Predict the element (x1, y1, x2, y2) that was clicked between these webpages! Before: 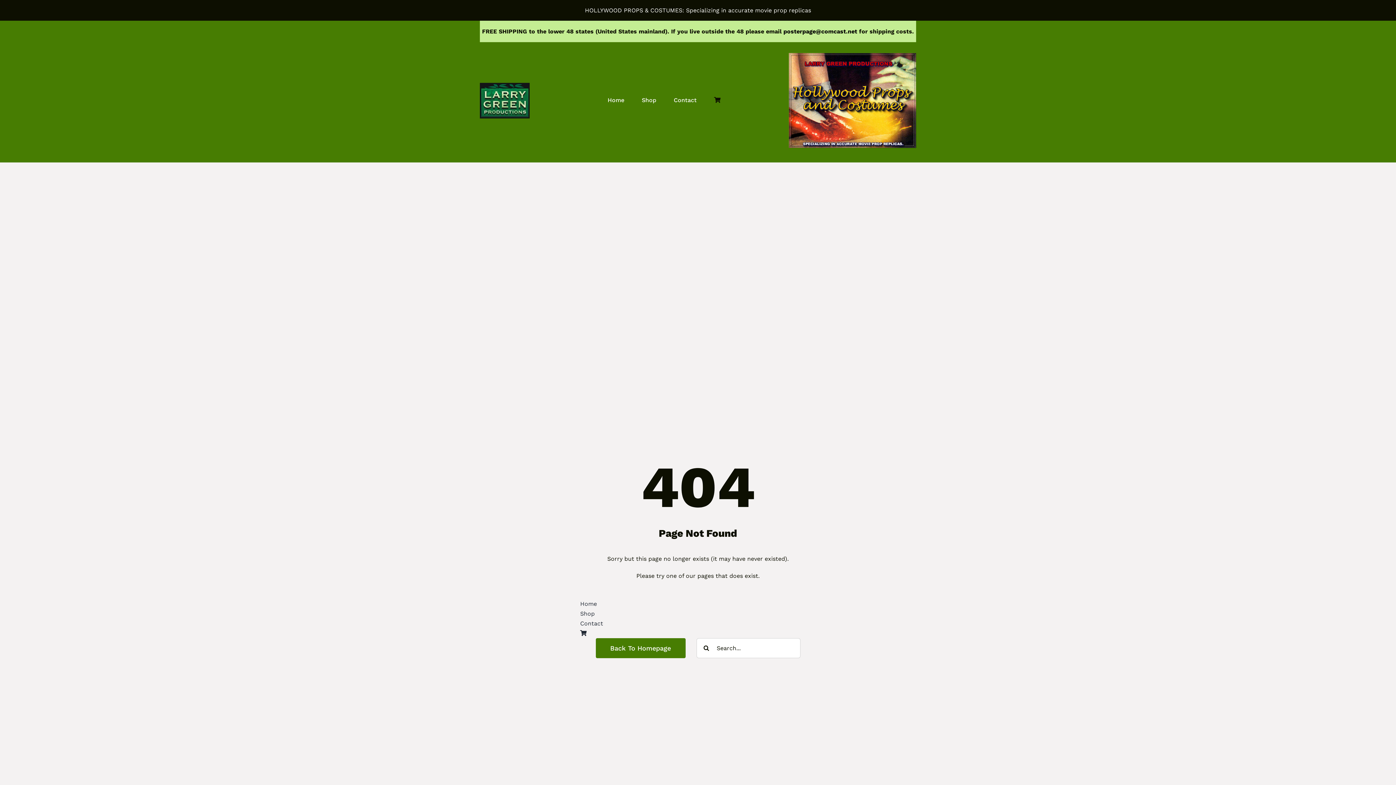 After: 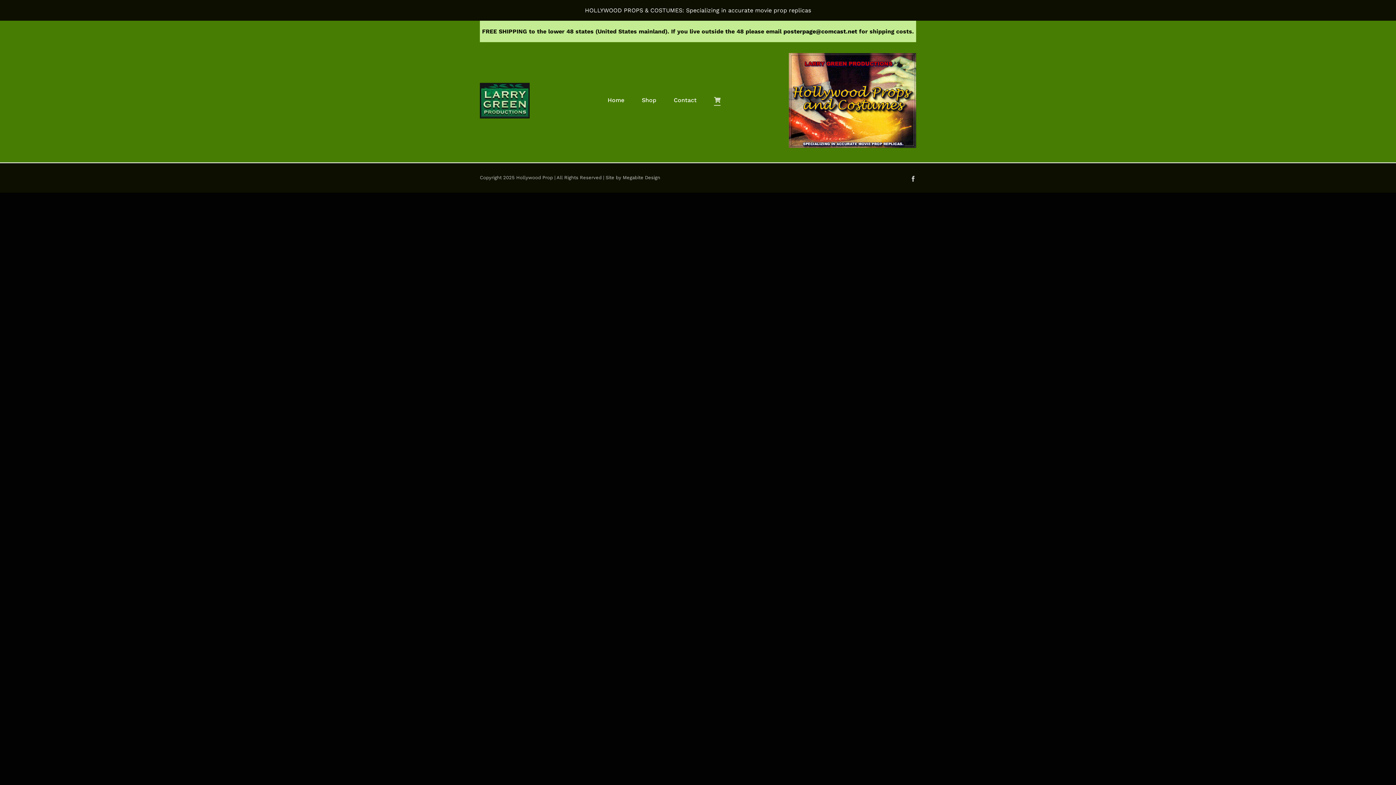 Action: bbox: (714, 95, 720, 105)